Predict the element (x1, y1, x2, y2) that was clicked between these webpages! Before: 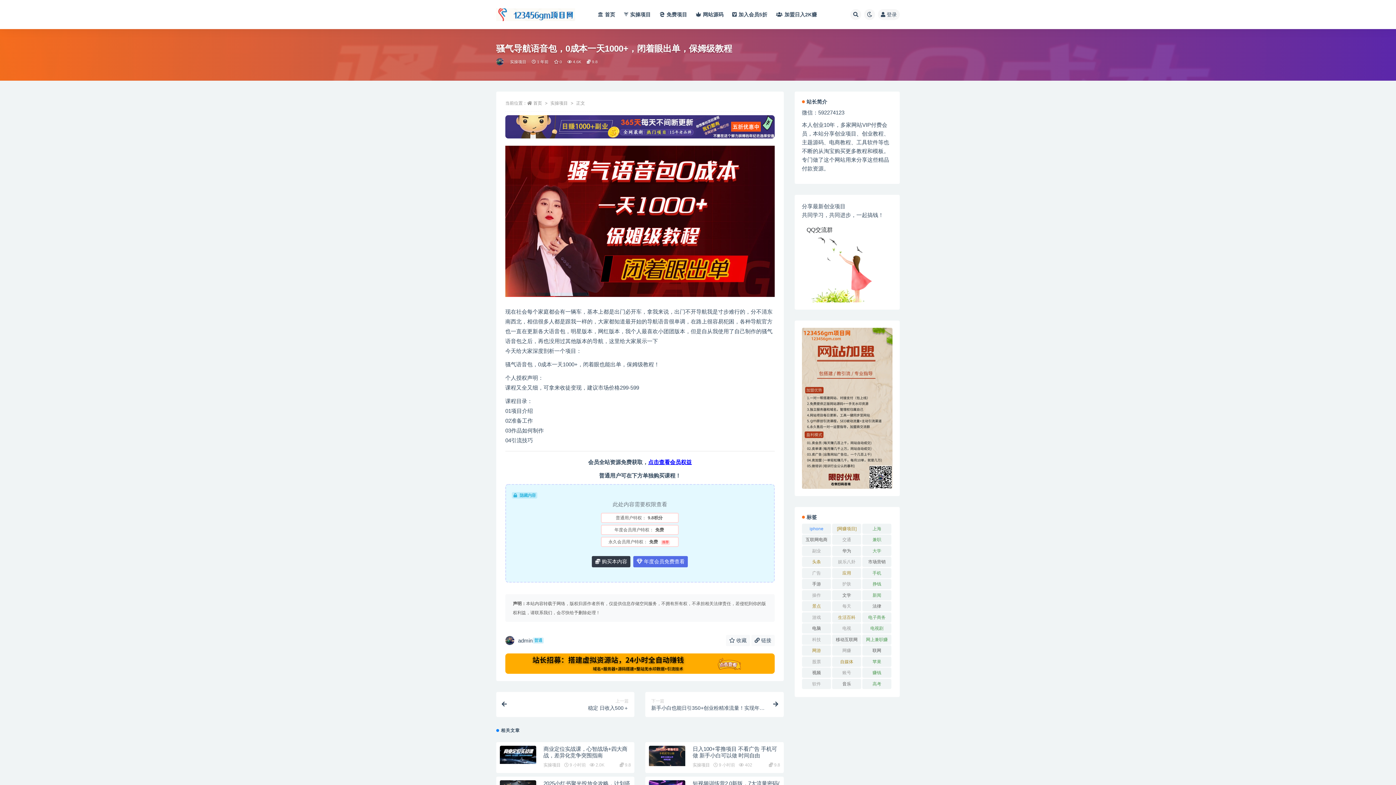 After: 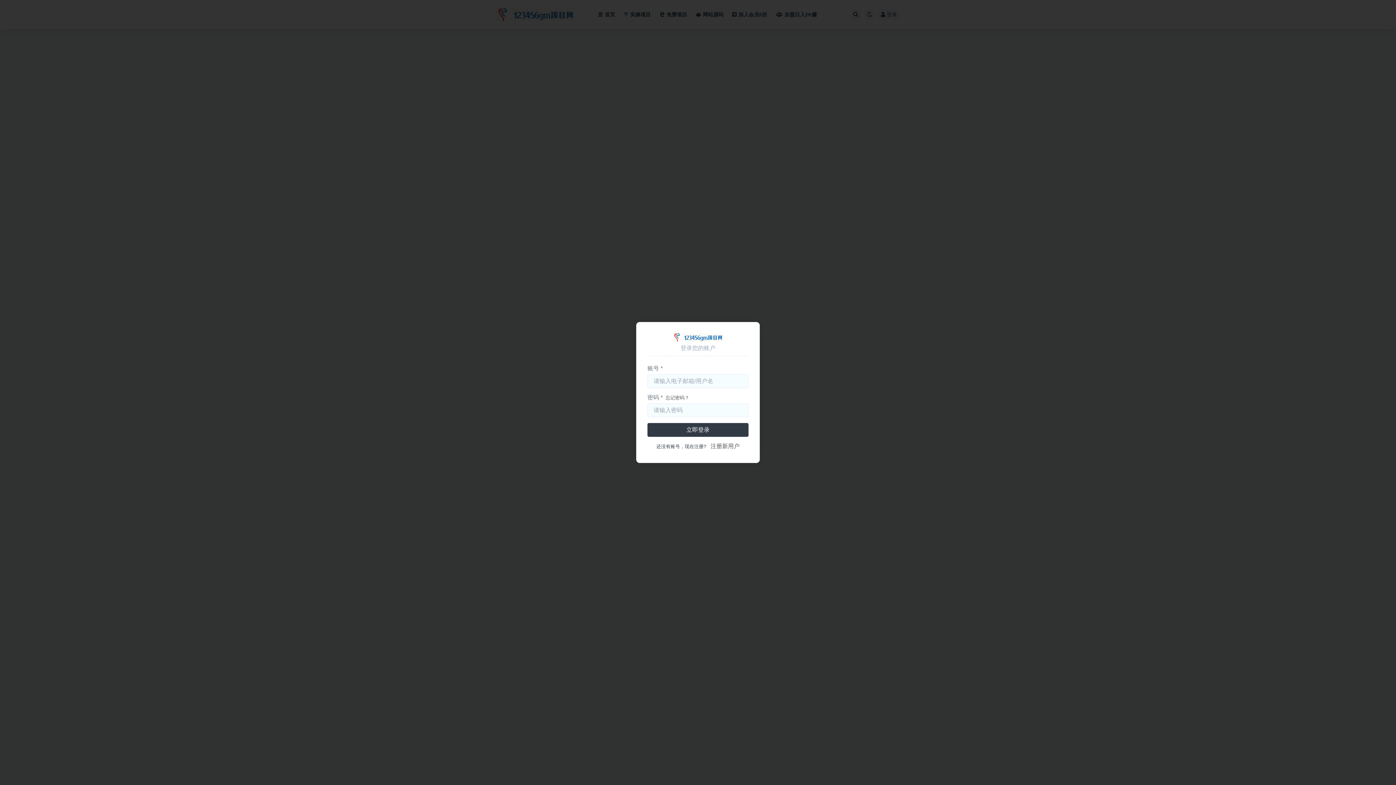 Action: bbox: (633, 556, 688, 567) label:  年度会员免费查看